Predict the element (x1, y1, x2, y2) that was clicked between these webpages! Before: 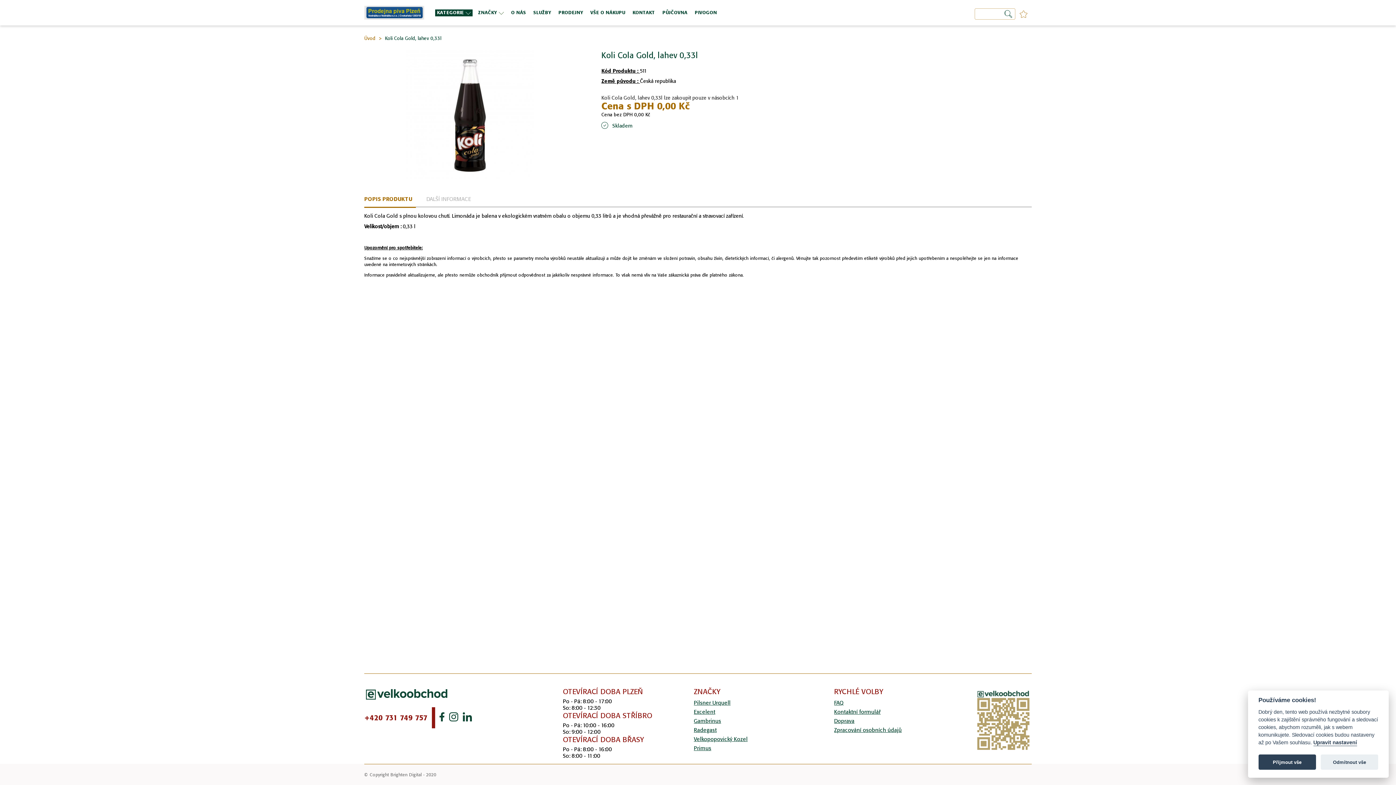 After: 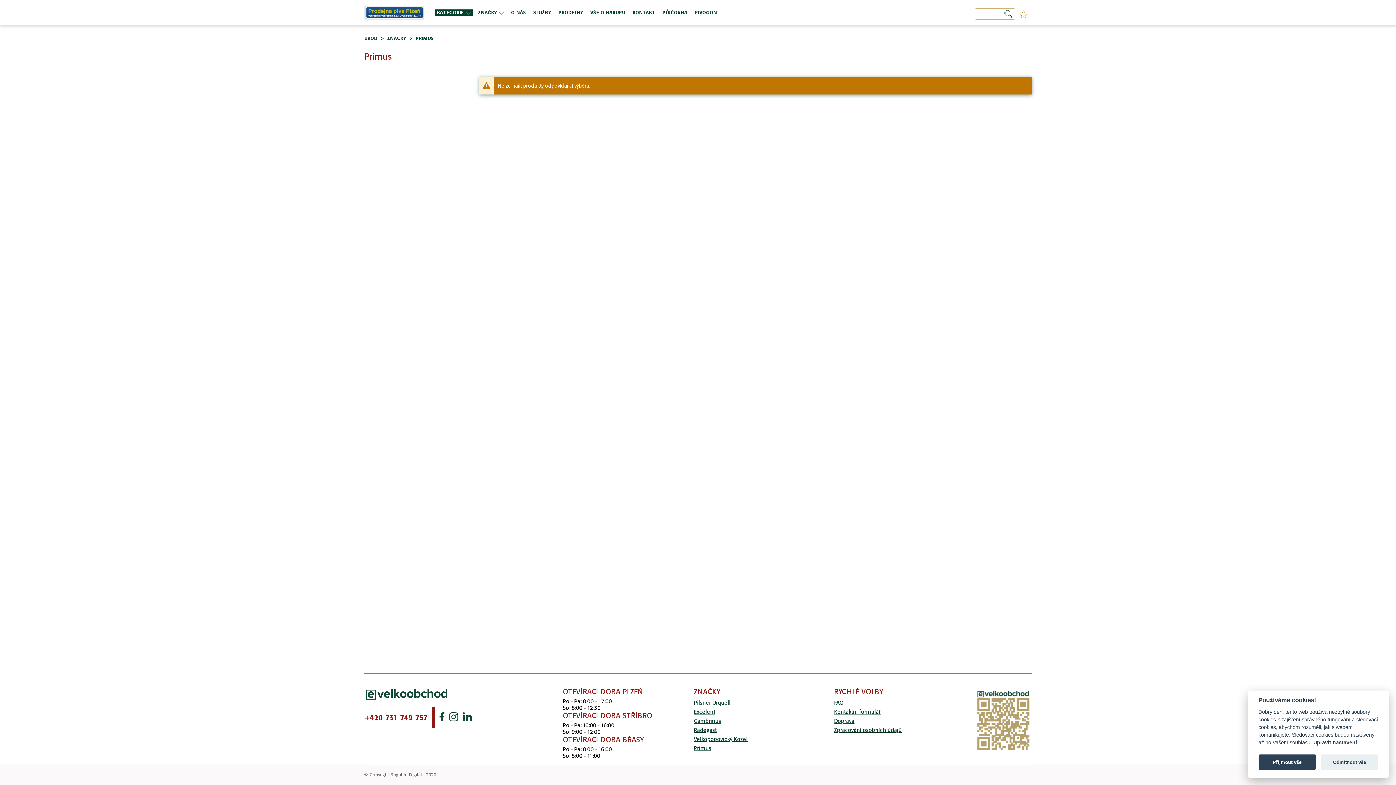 Action: bbox: (694, 744, 711, 753) label: Primus